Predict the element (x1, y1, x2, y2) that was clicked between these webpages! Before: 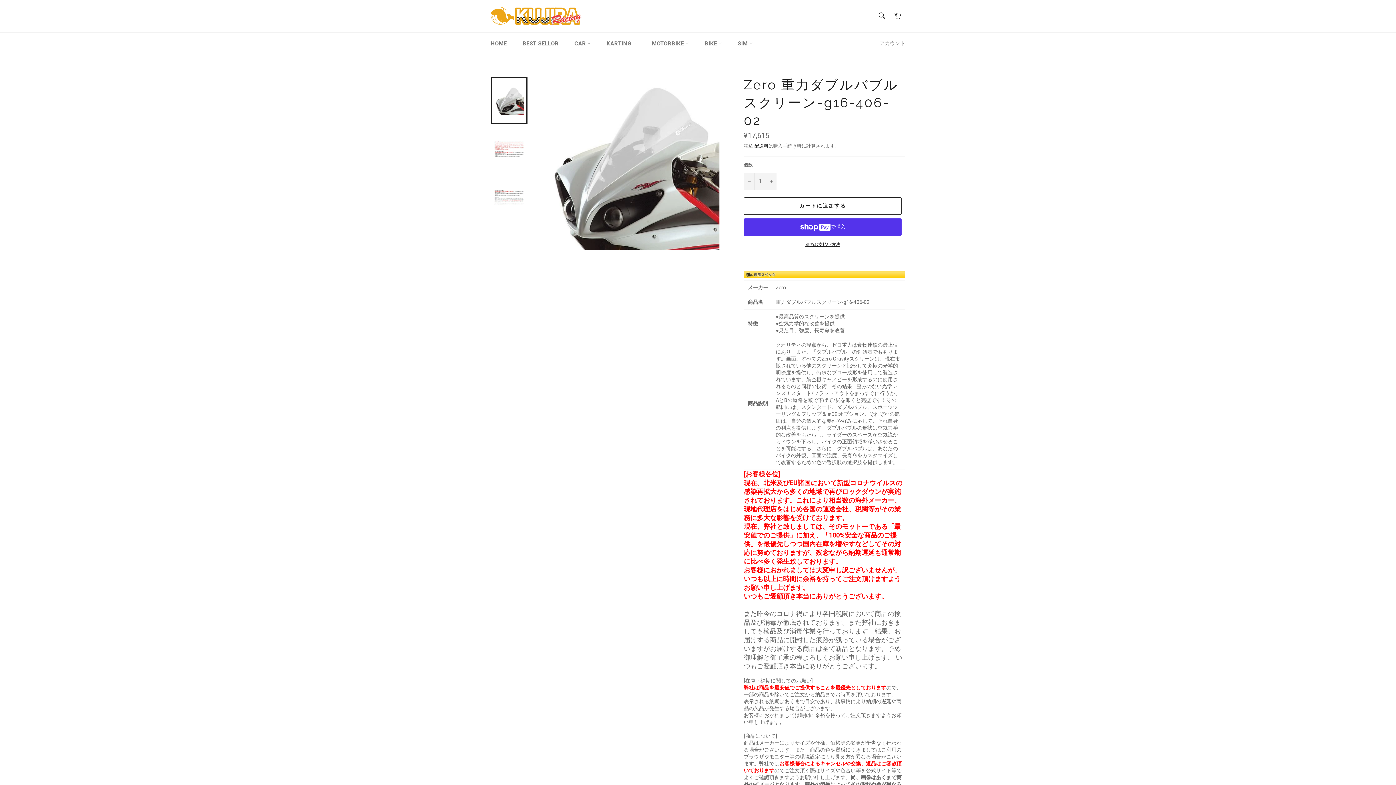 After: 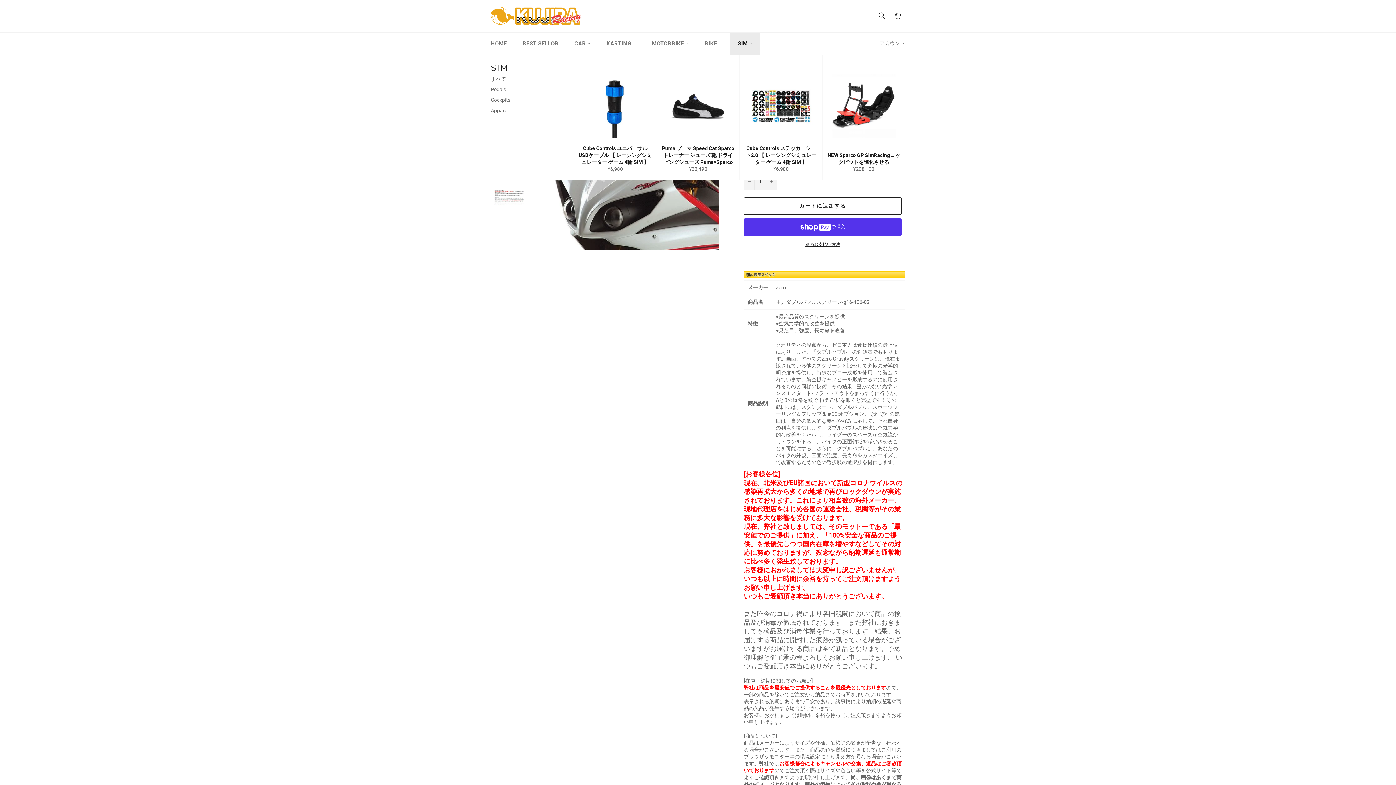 Action: label: SIM  bbox: (730, 32, 760, 54)